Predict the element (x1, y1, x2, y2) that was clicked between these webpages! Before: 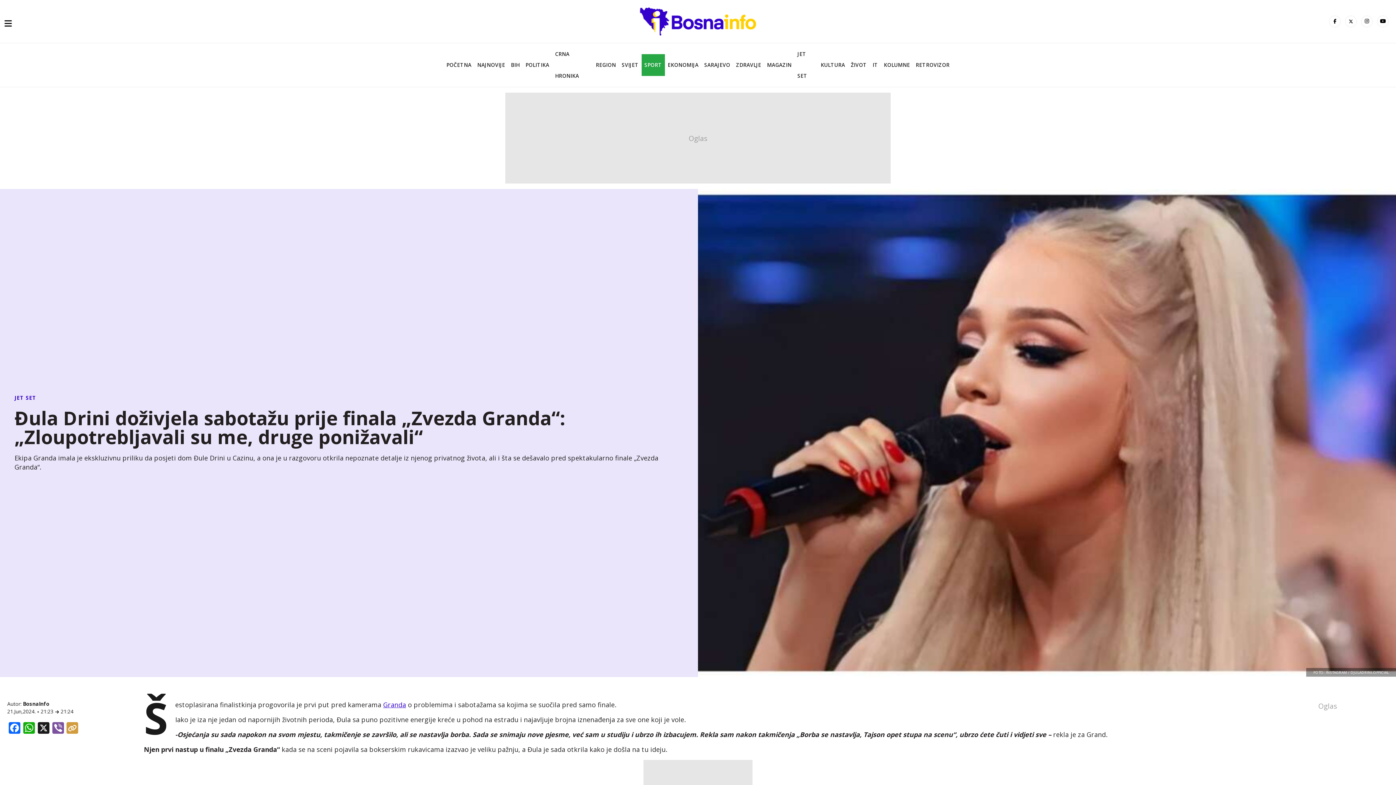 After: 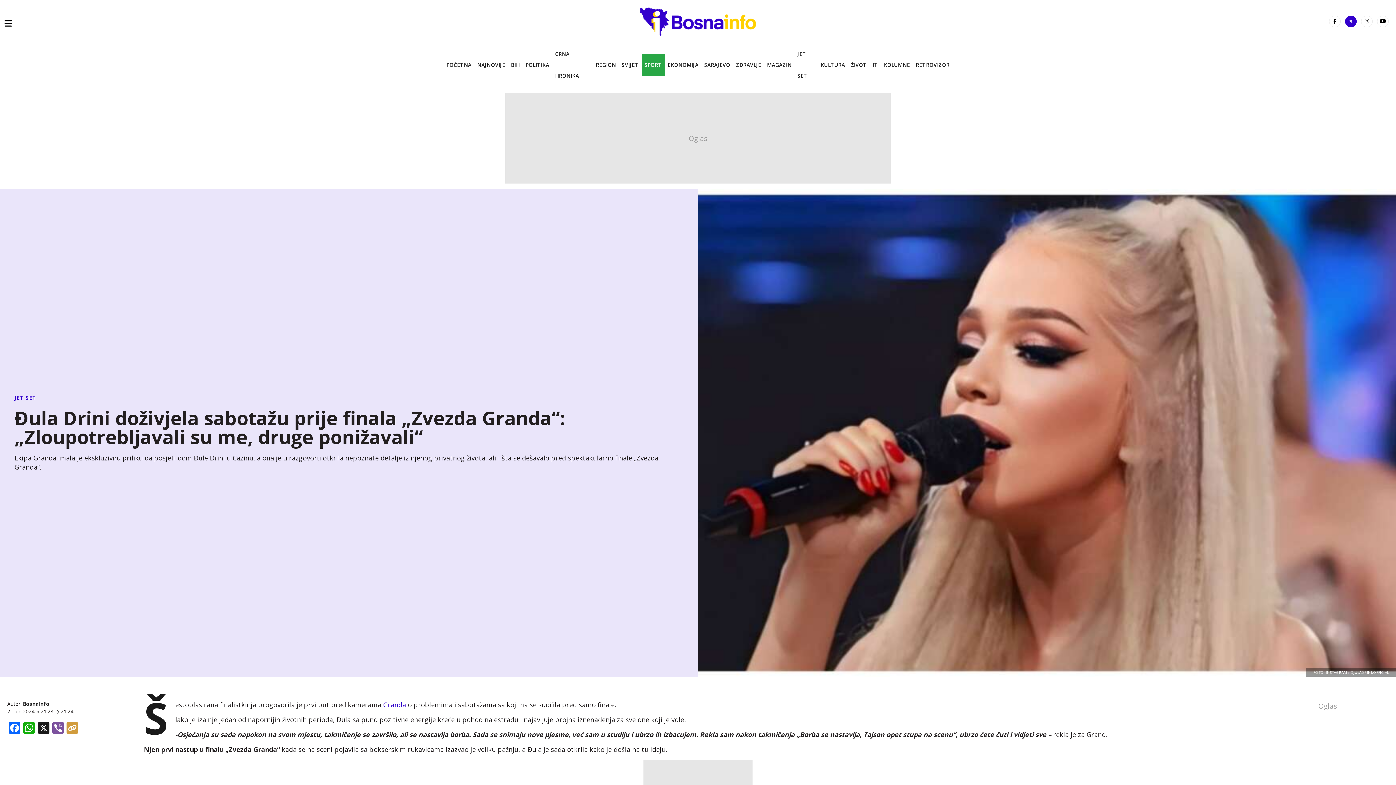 Action: bbox: (1345, 15, 1357, 27) label: x